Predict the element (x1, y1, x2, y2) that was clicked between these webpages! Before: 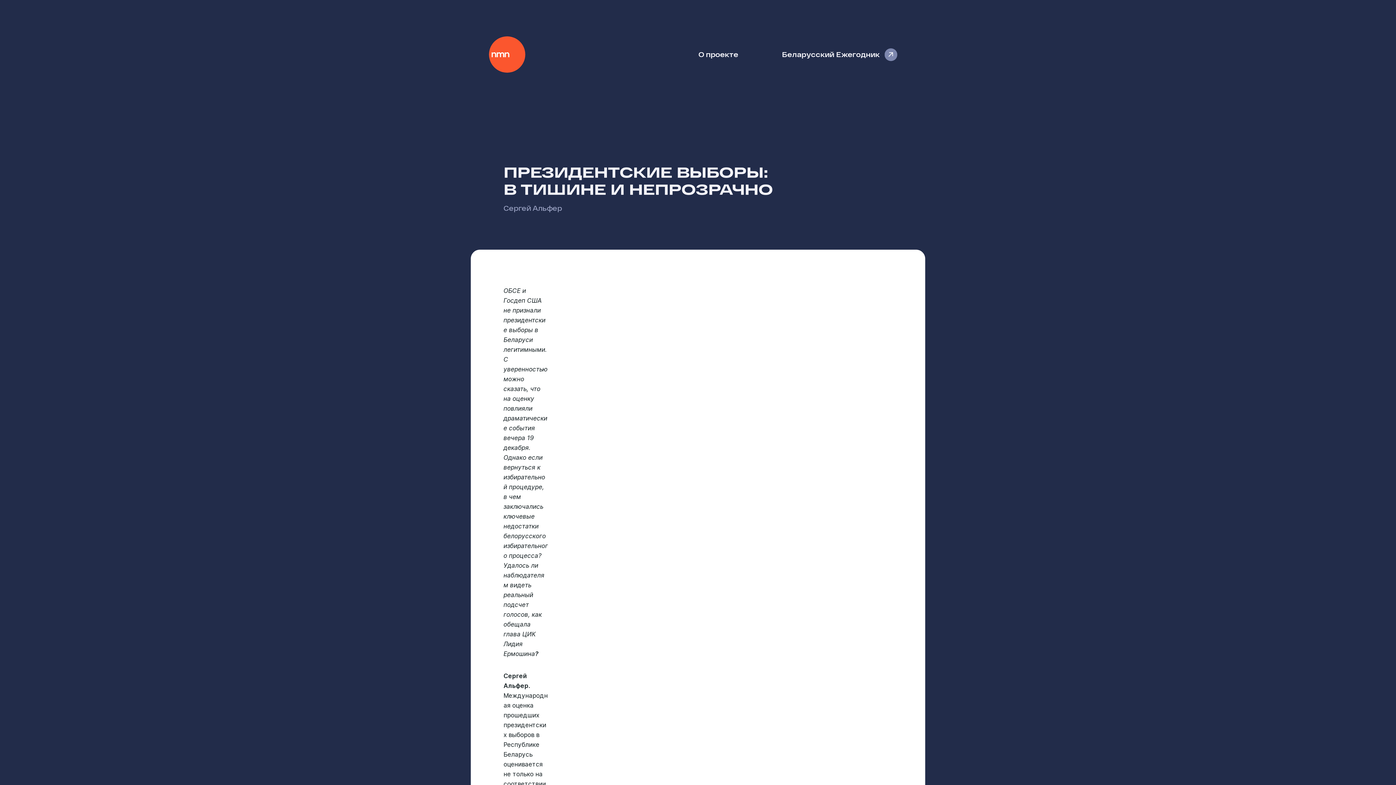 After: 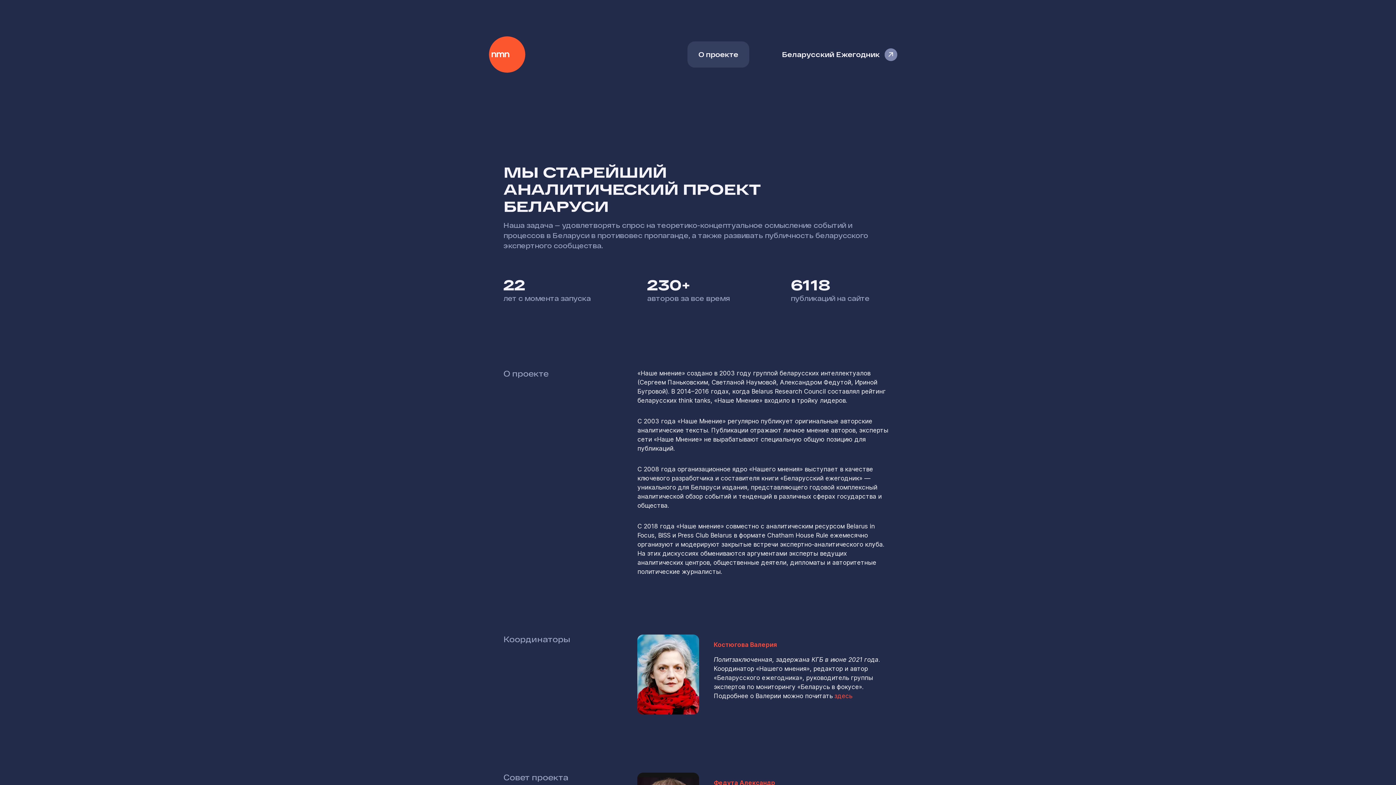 Action: bbox: (687, 41, 749, 67) label: О проекте